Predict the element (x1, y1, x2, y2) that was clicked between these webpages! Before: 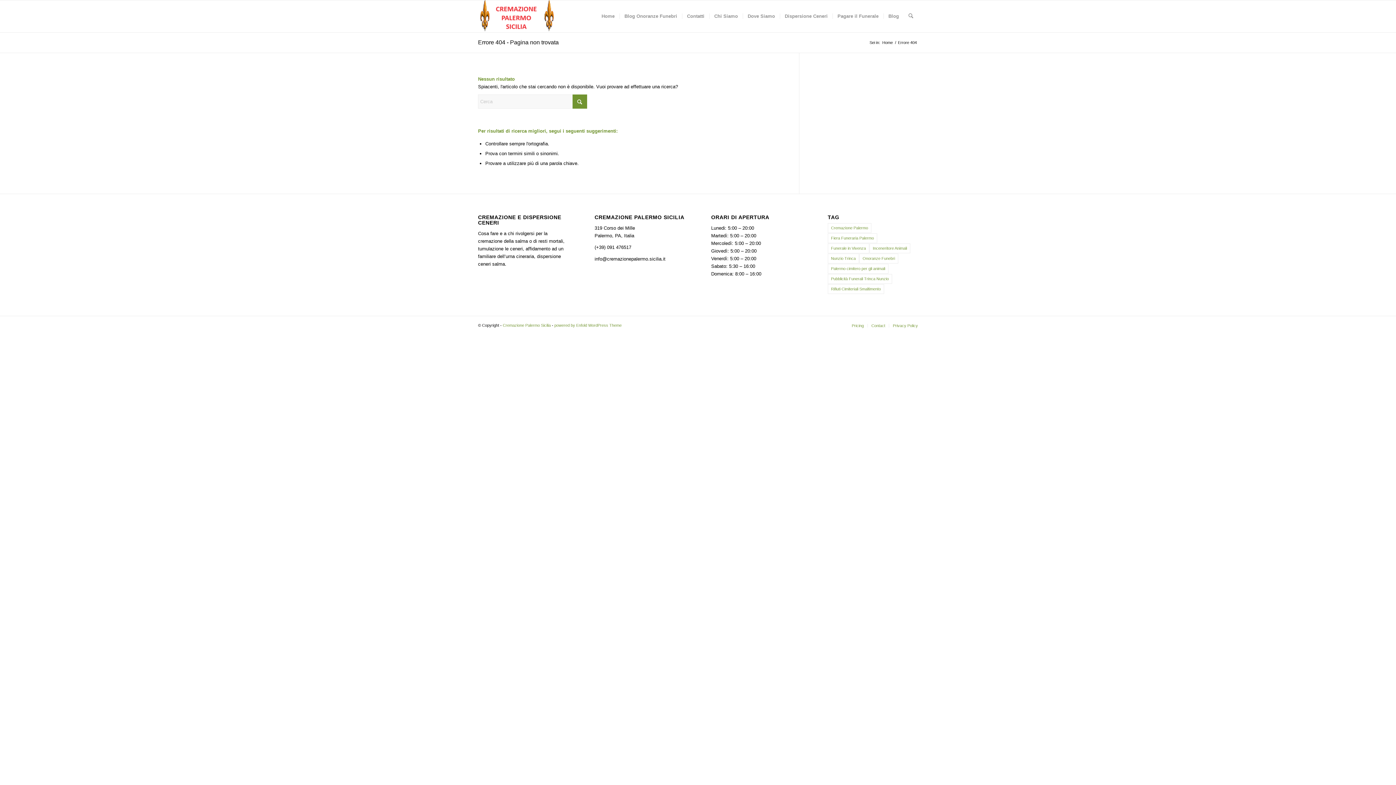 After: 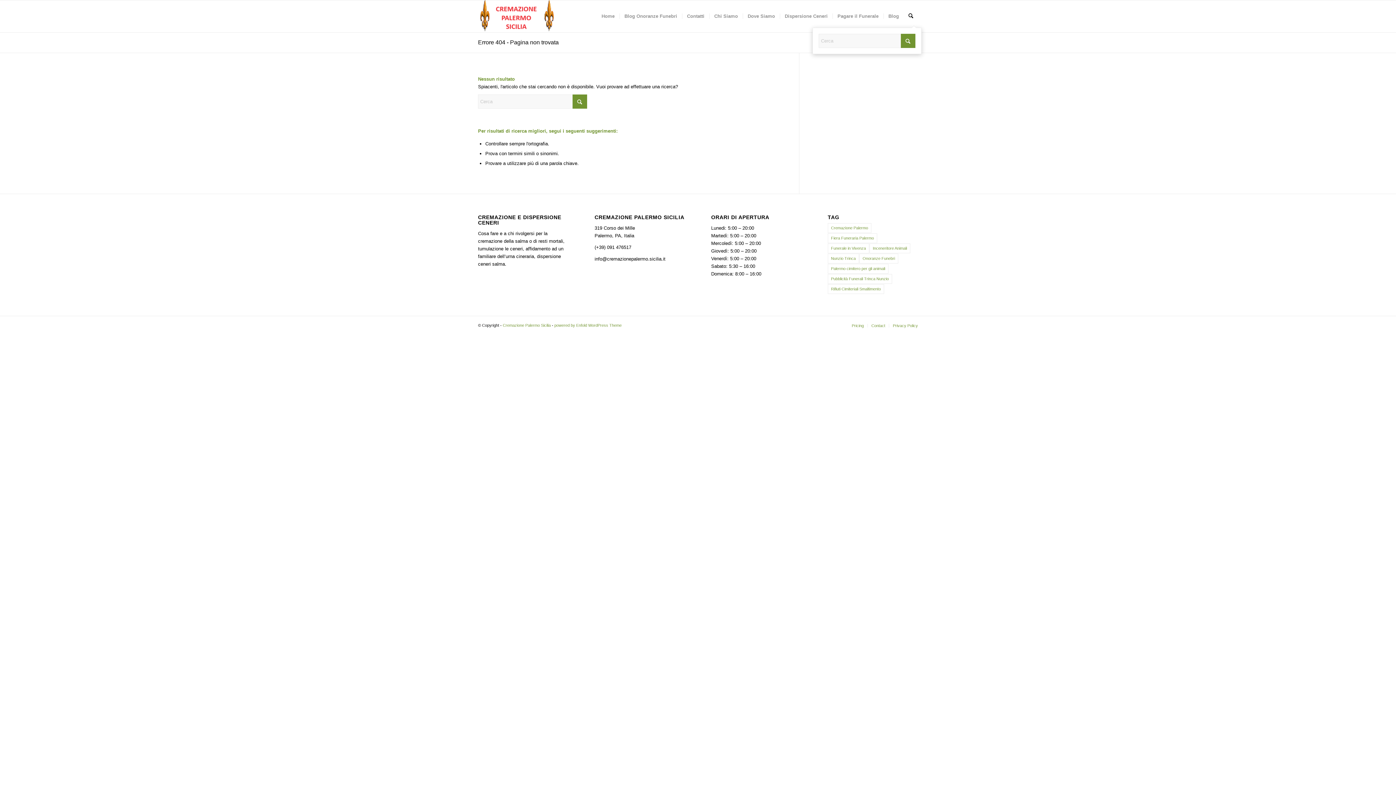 Action: bbox: (903, 0, 918, 32) label: Cerca